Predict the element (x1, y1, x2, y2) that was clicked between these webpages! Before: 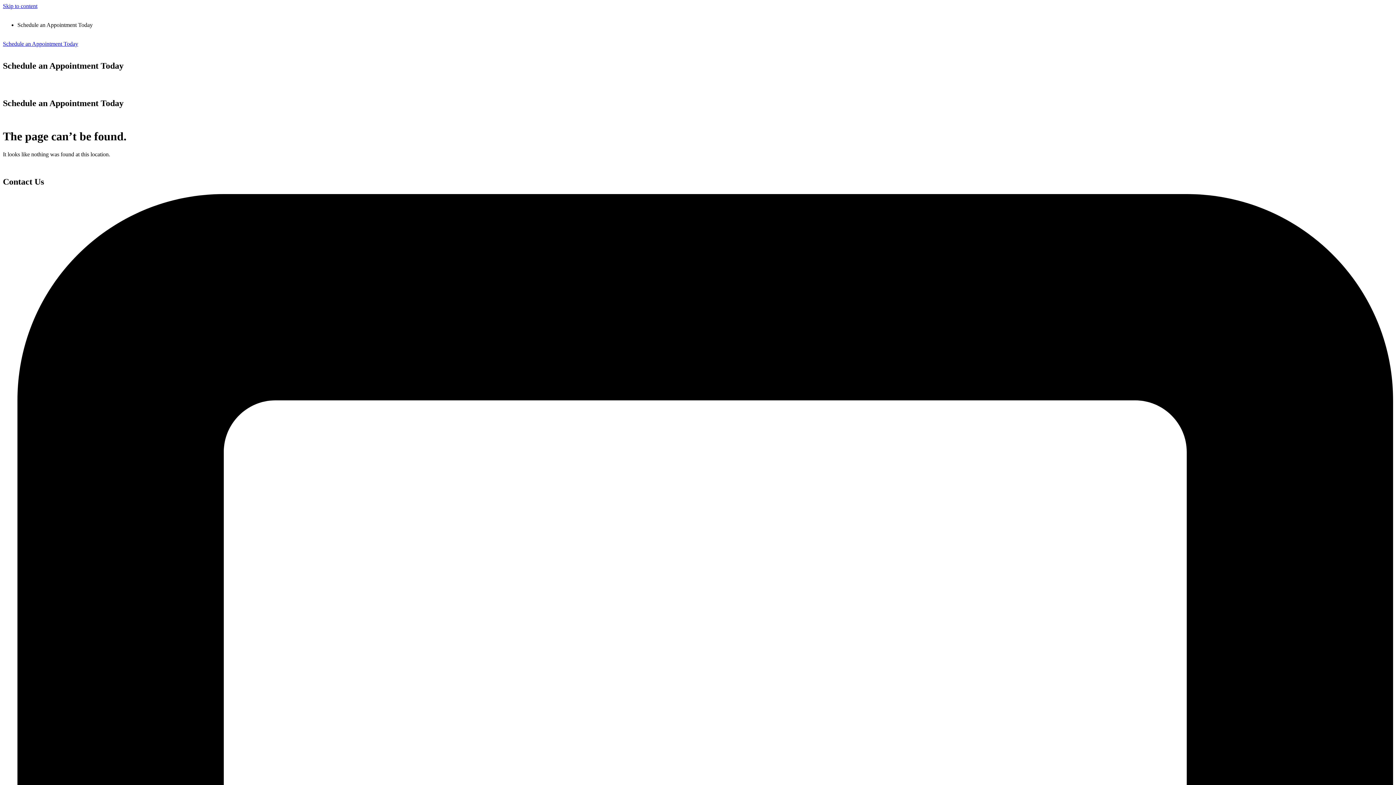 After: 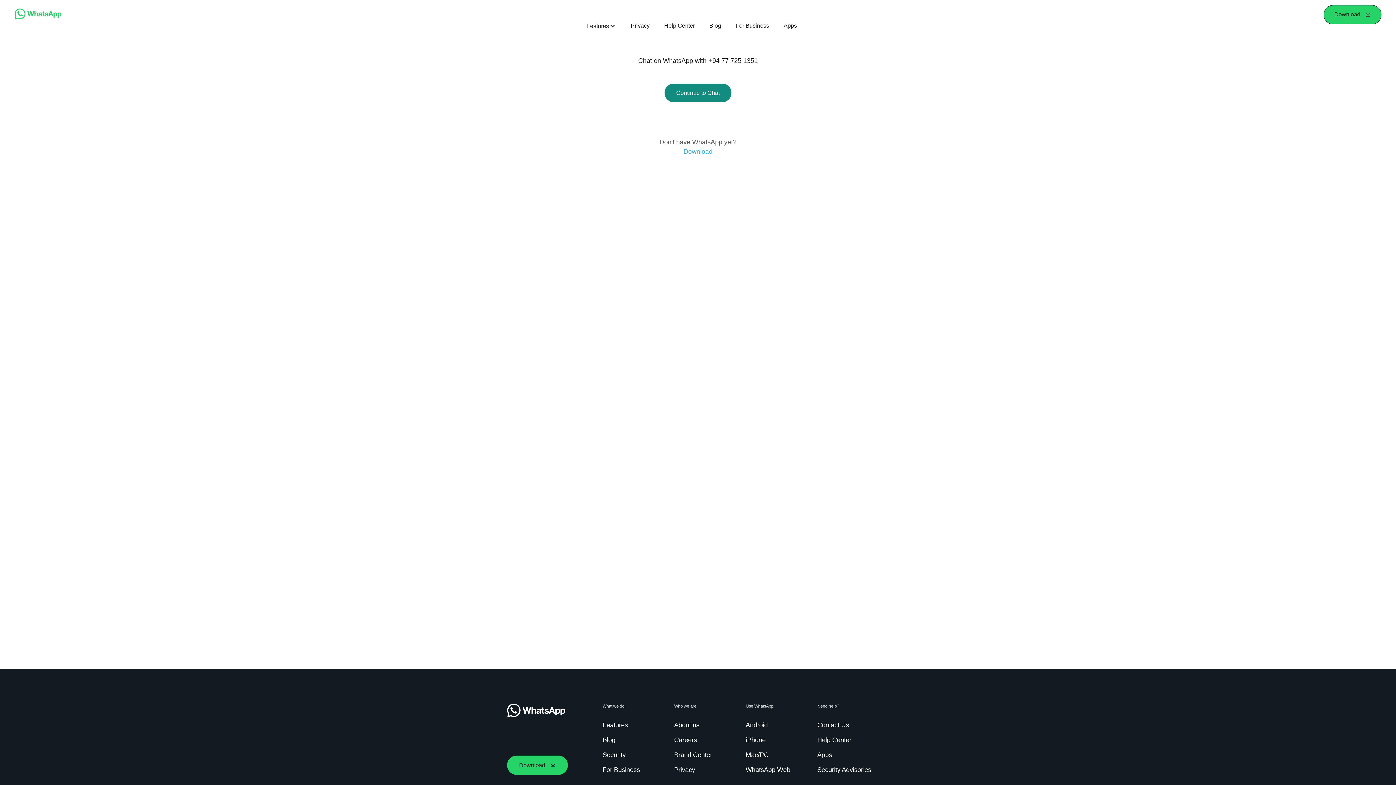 Action: label: Schedule an Appointment Today bbox: (2, 40, 78, 46)